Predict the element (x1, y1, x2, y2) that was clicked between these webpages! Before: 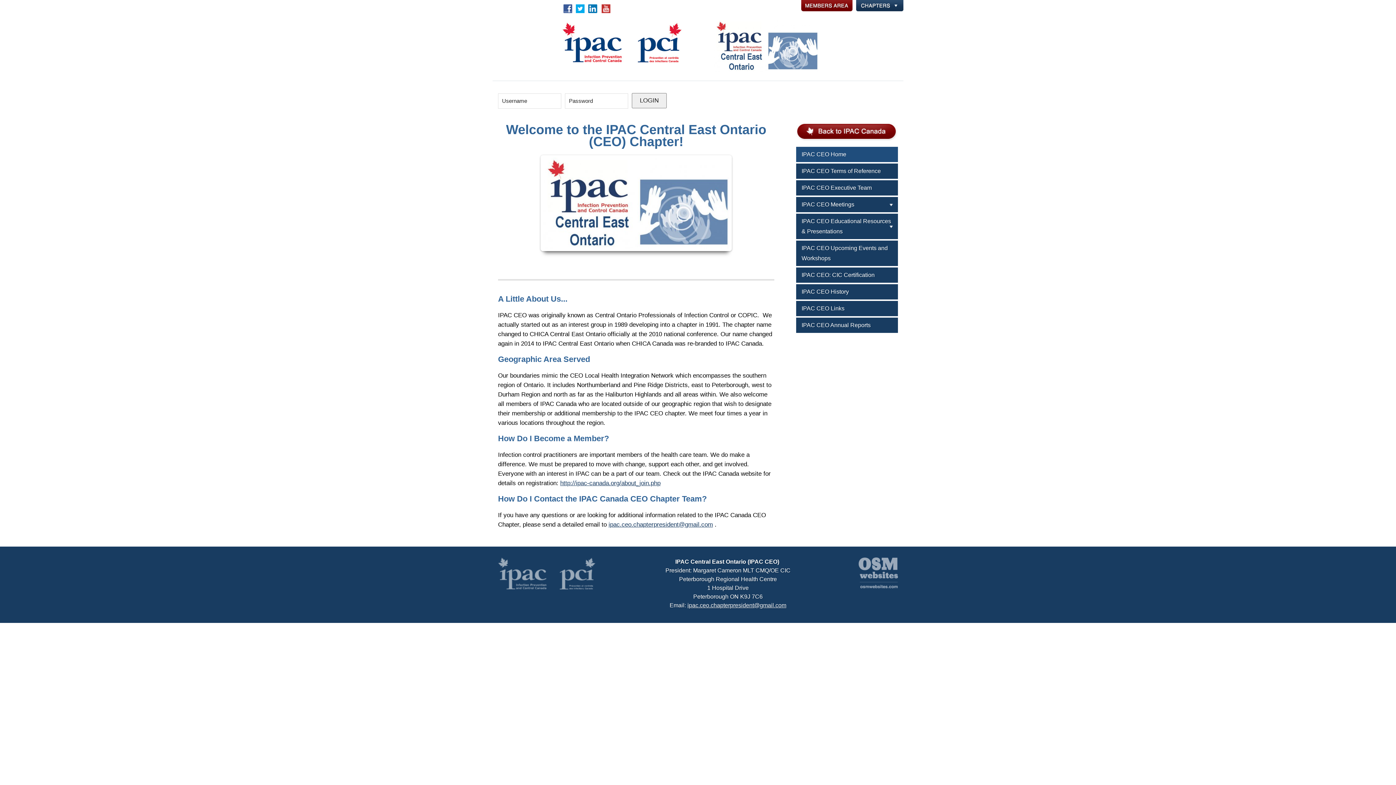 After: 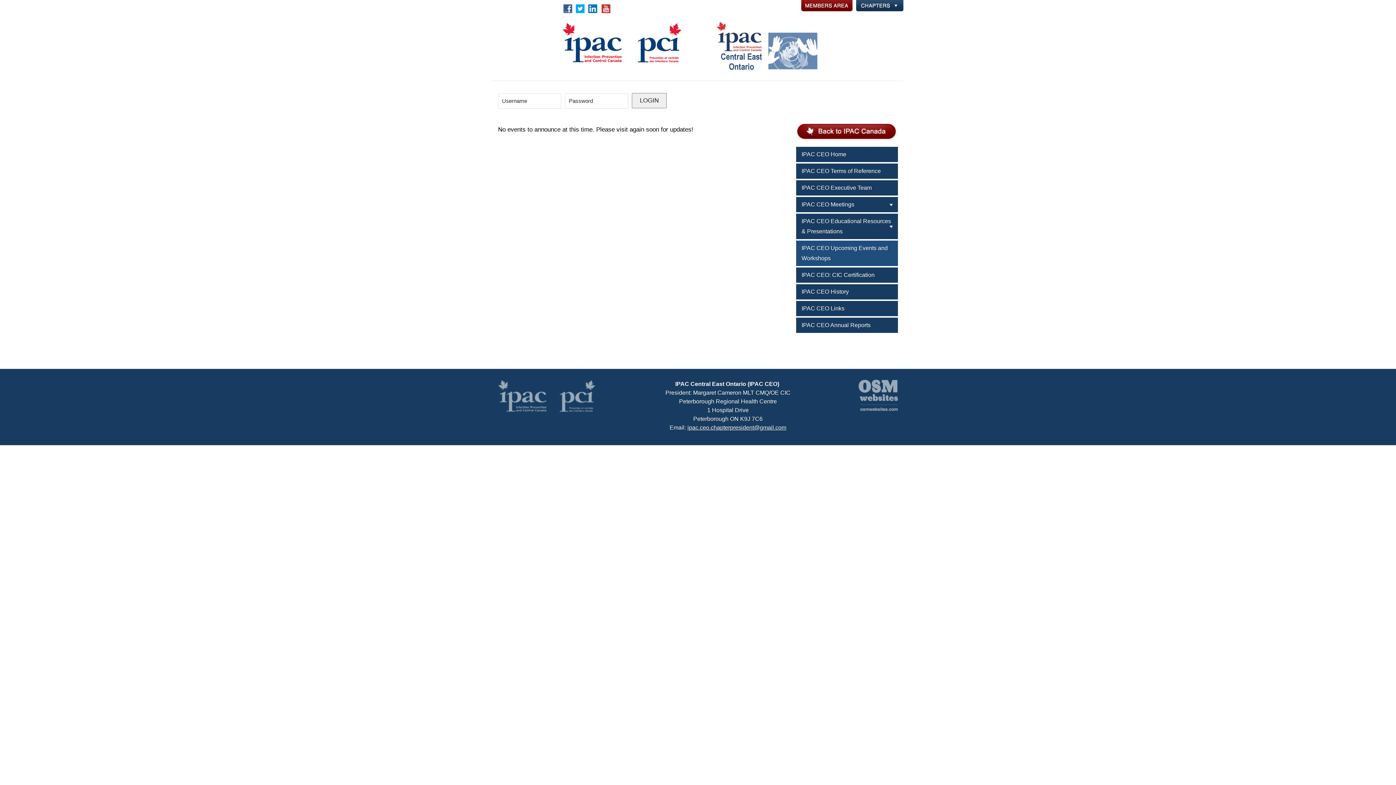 Action: label: IPAC CEO Upcoming Events and Workshops bbox: (796, 240, 898, 266)